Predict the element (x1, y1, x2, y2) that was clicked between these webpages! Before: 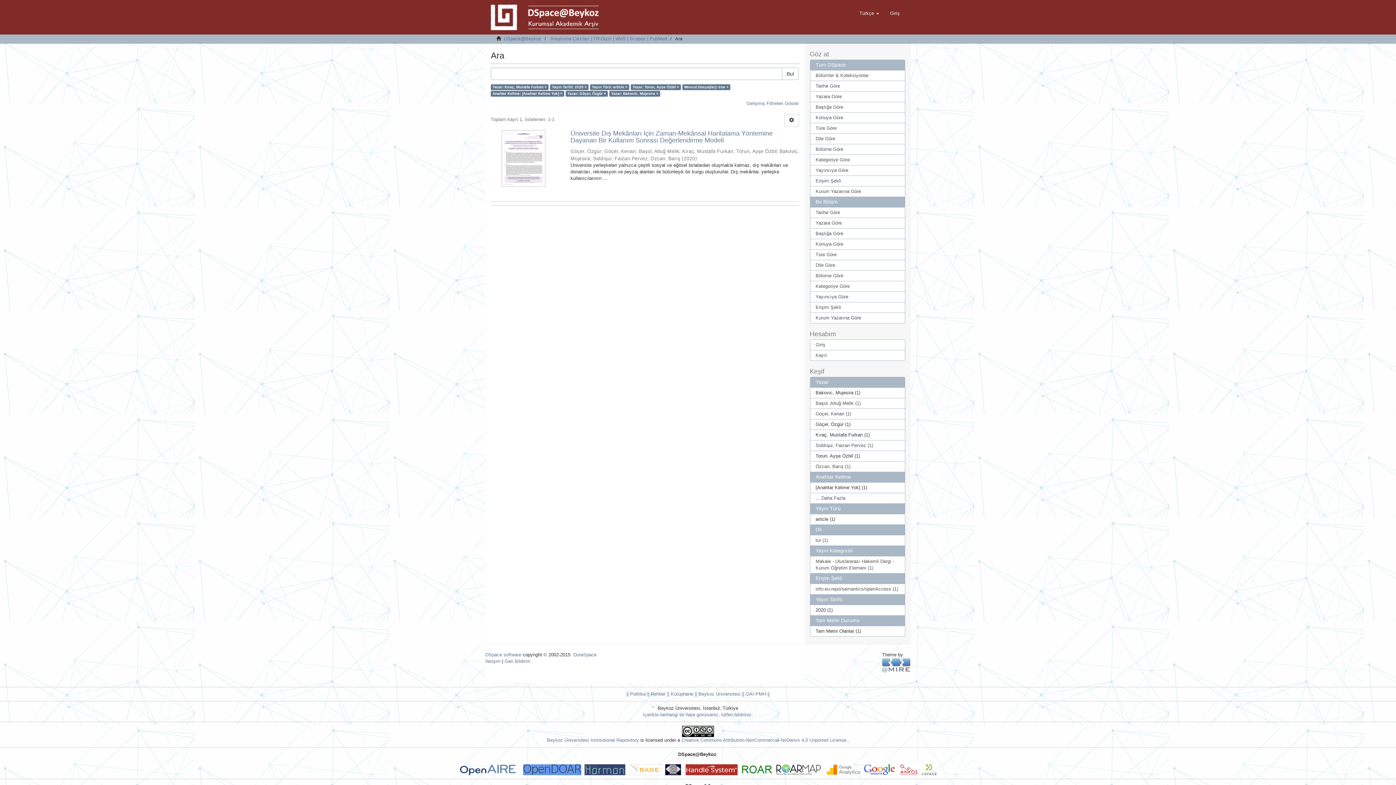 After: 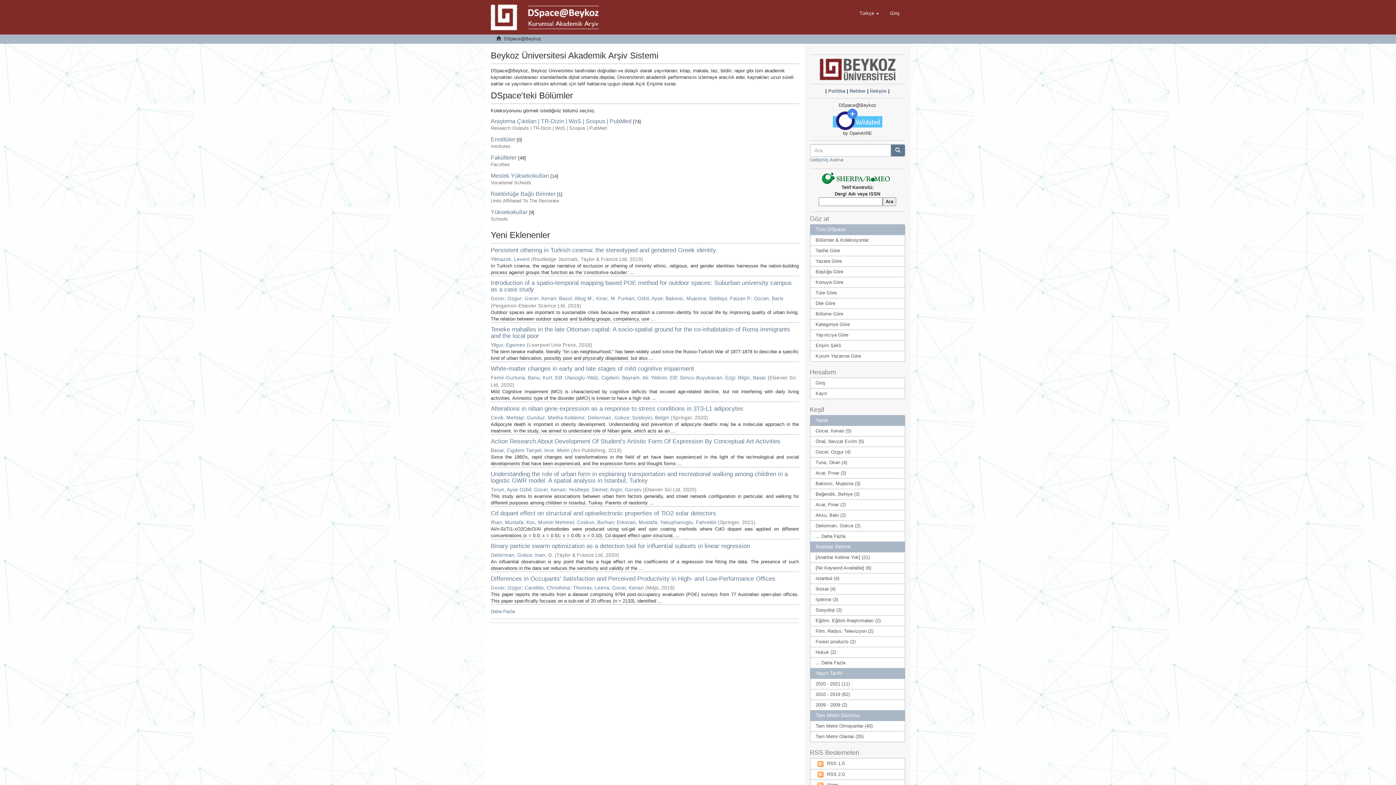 Action: bbox: (504, 36, 541, 41) label: DSpace@Beykoz